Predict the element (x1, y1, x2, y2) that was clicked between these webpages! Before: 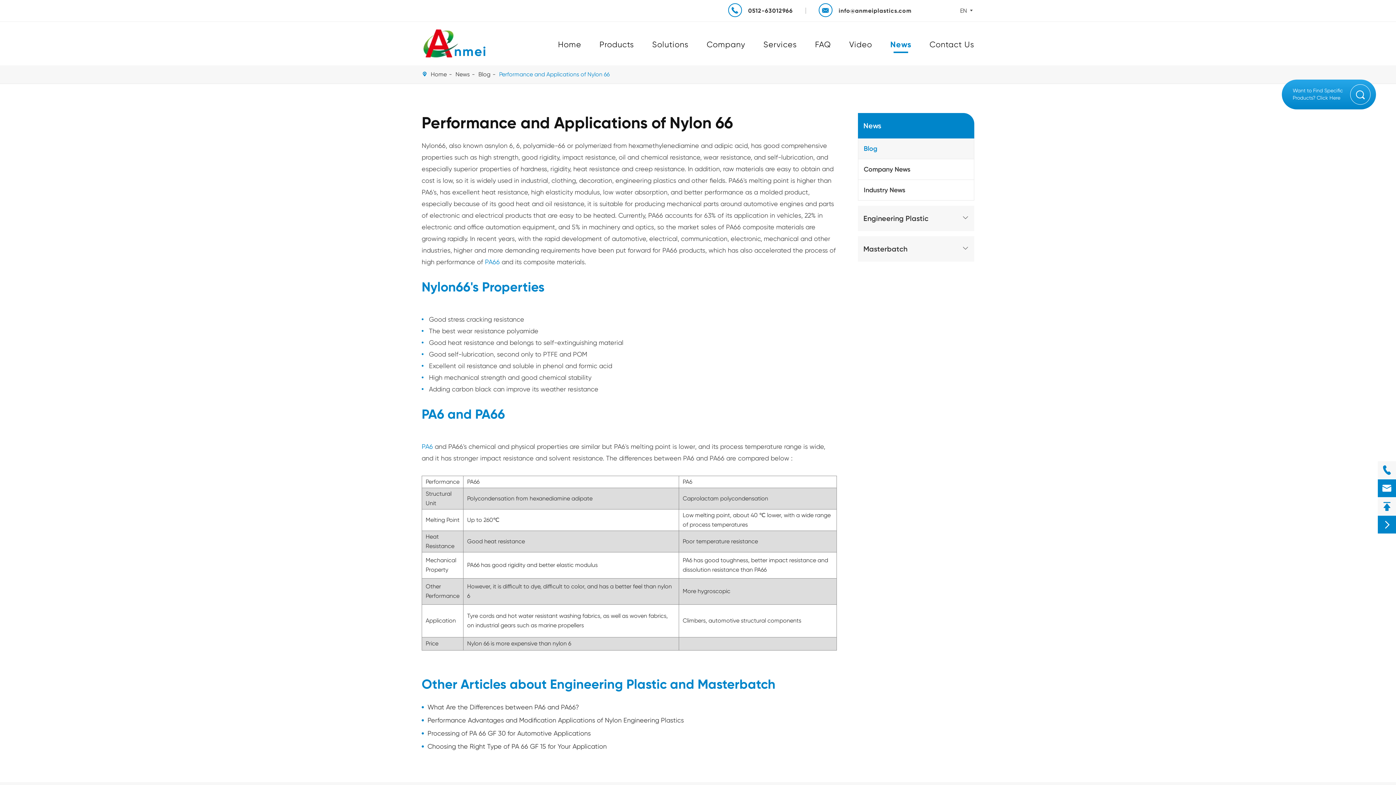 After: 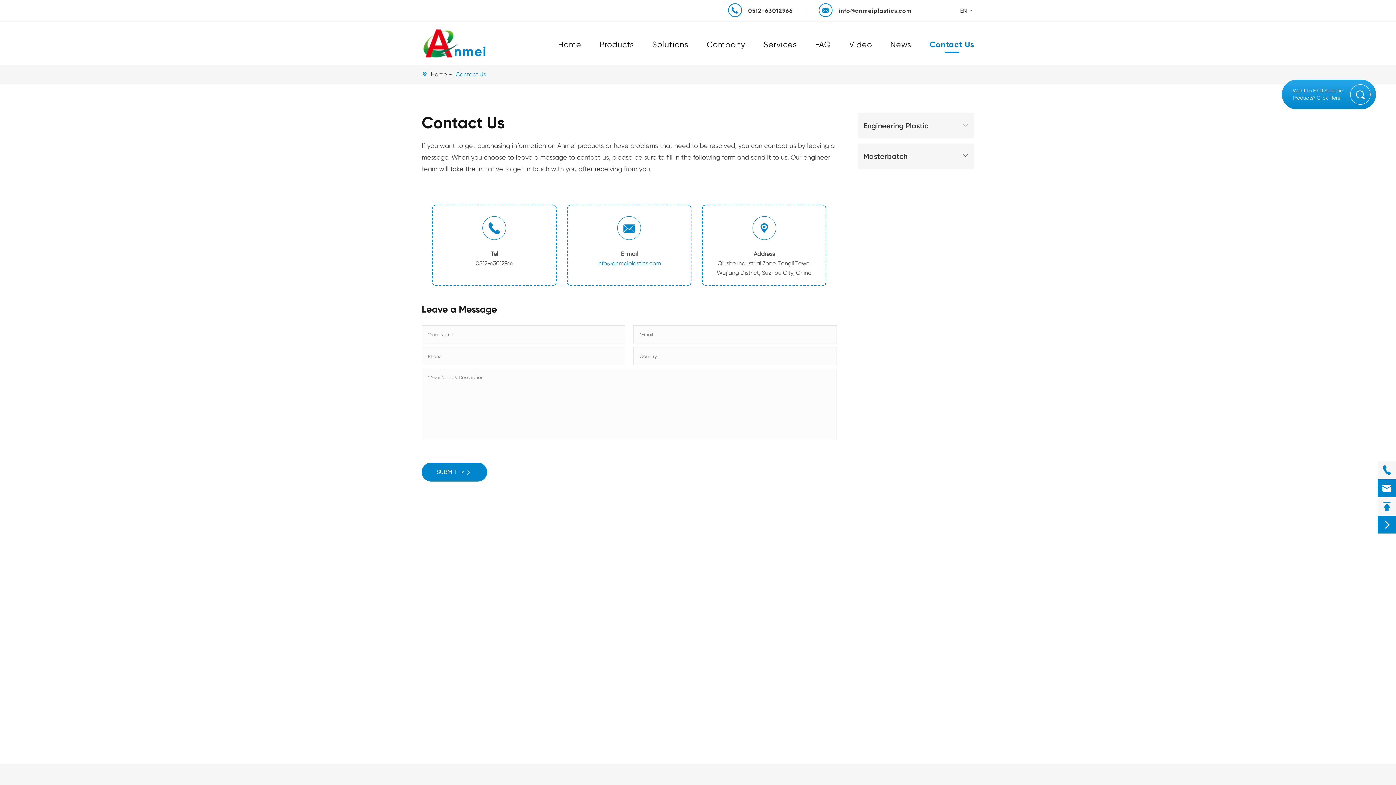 Action: bbox: (929, 39, 974, 49) label: Contact Us